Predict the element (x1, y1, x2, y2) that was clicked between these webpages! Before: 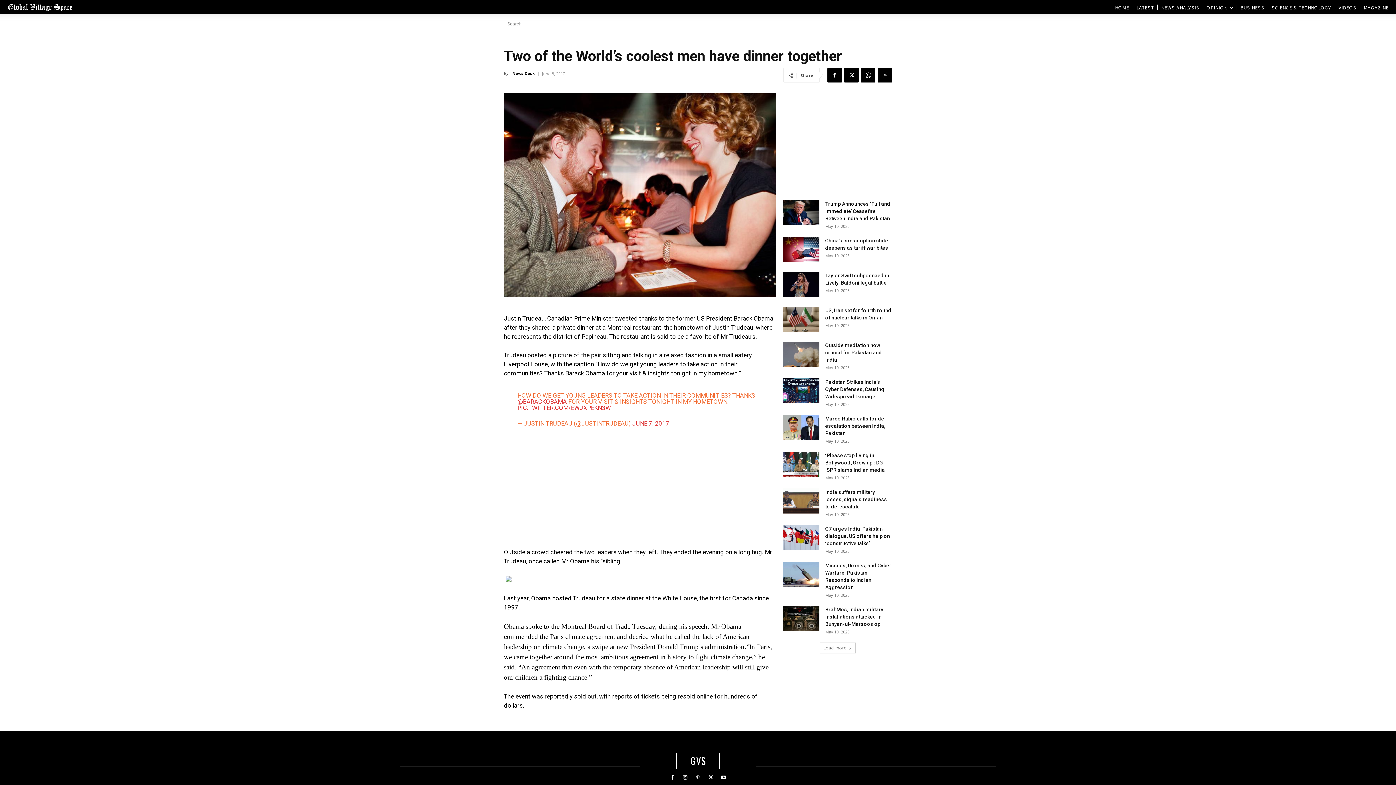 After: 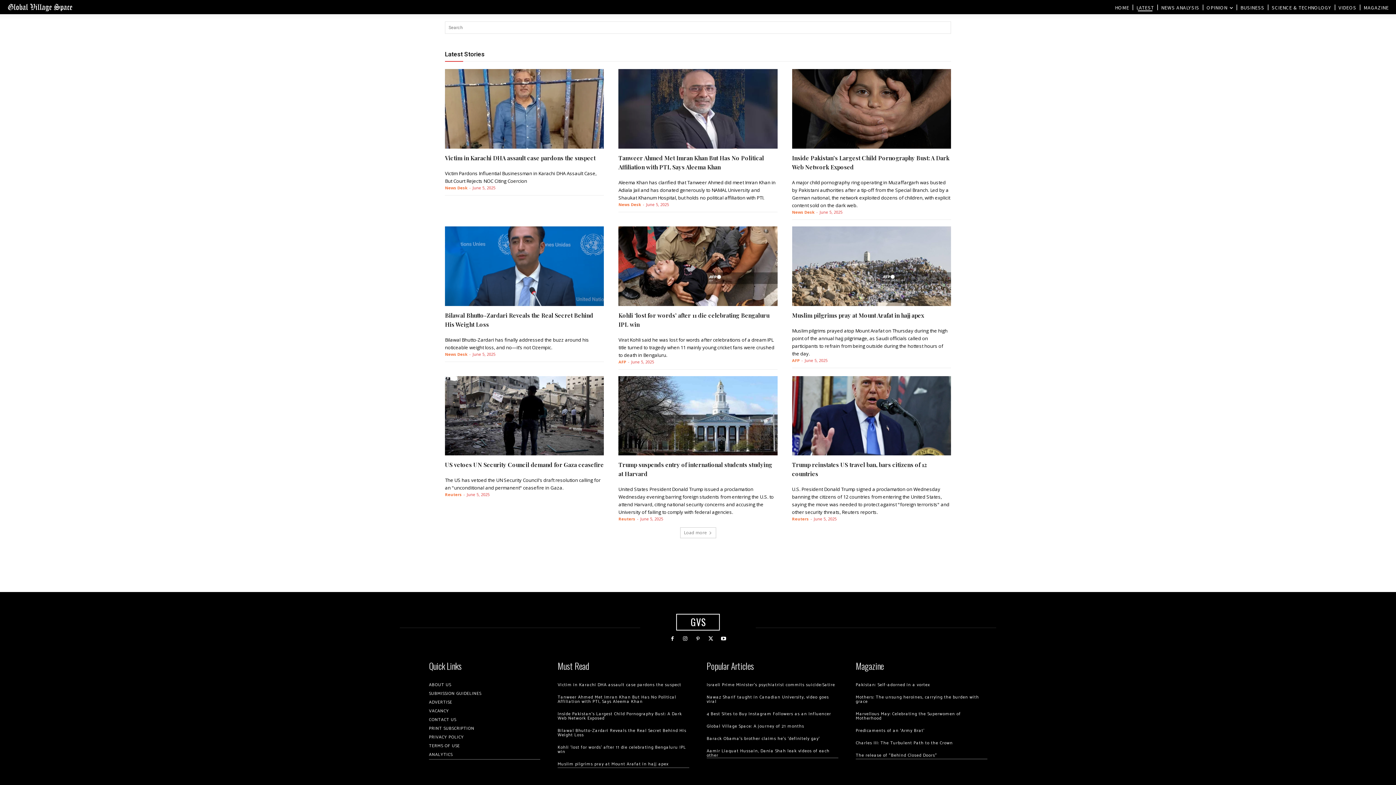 Action: bbox: (1136, 3, 1154, 11) label: LATEST